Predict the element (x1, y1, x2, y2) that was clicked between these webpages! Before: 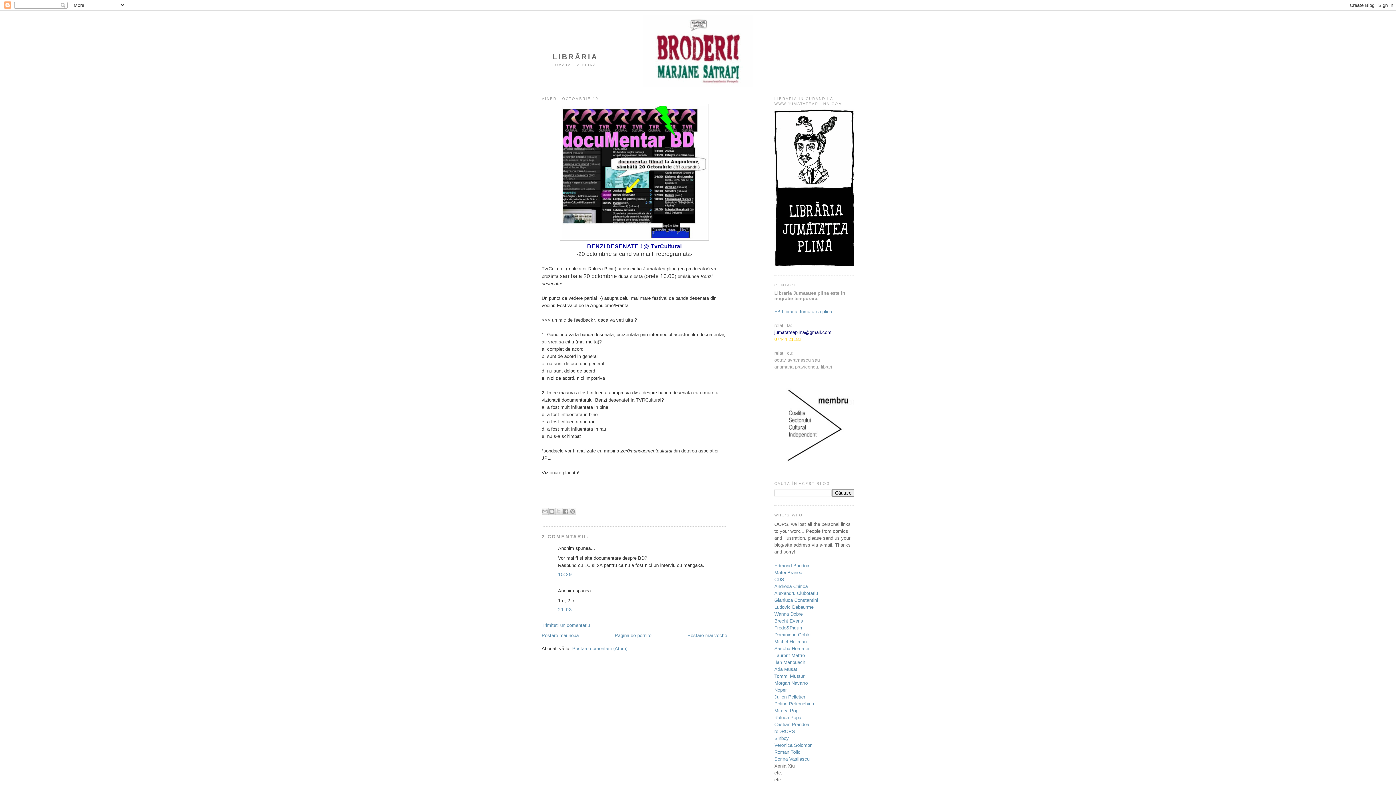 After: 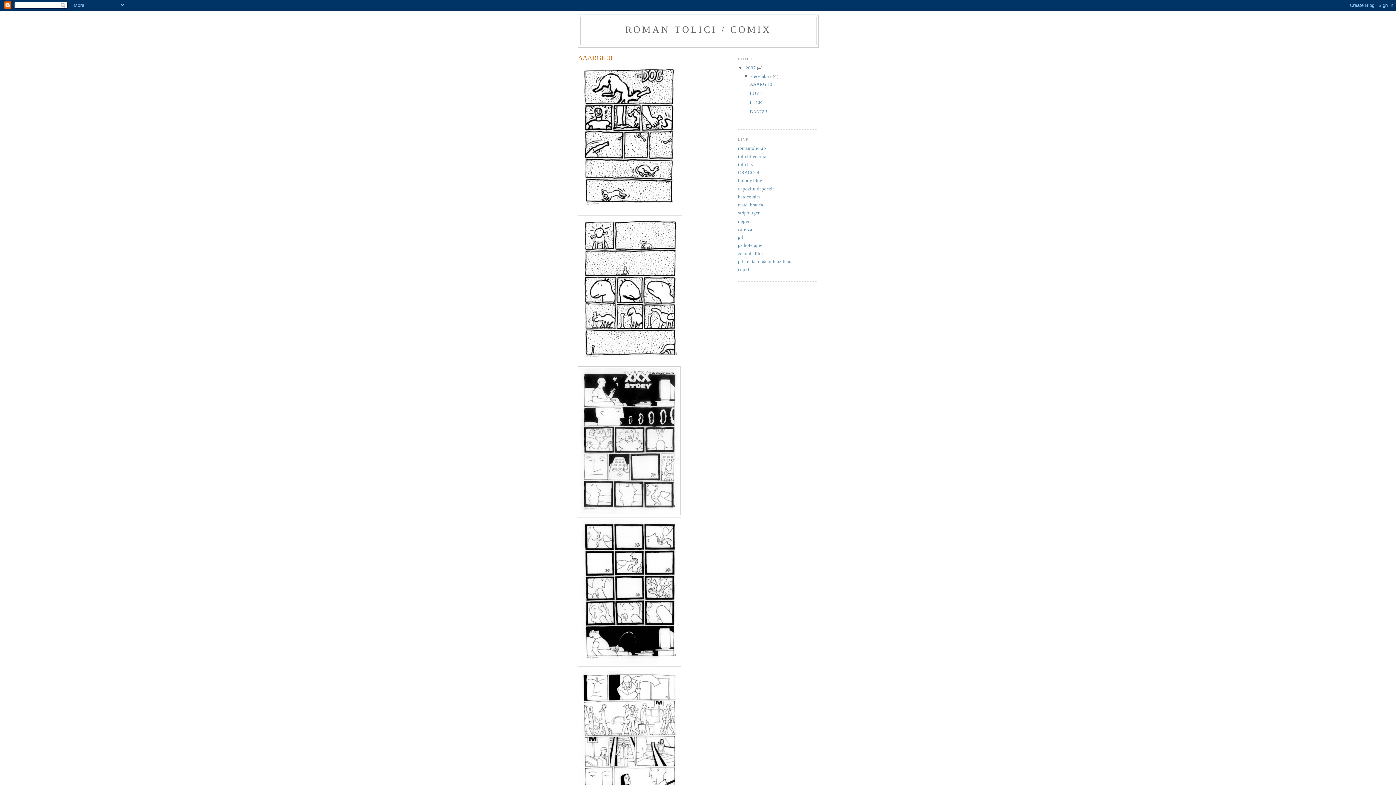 Action: bbox: (774, 749, 801, 755) label: Roman Tolici